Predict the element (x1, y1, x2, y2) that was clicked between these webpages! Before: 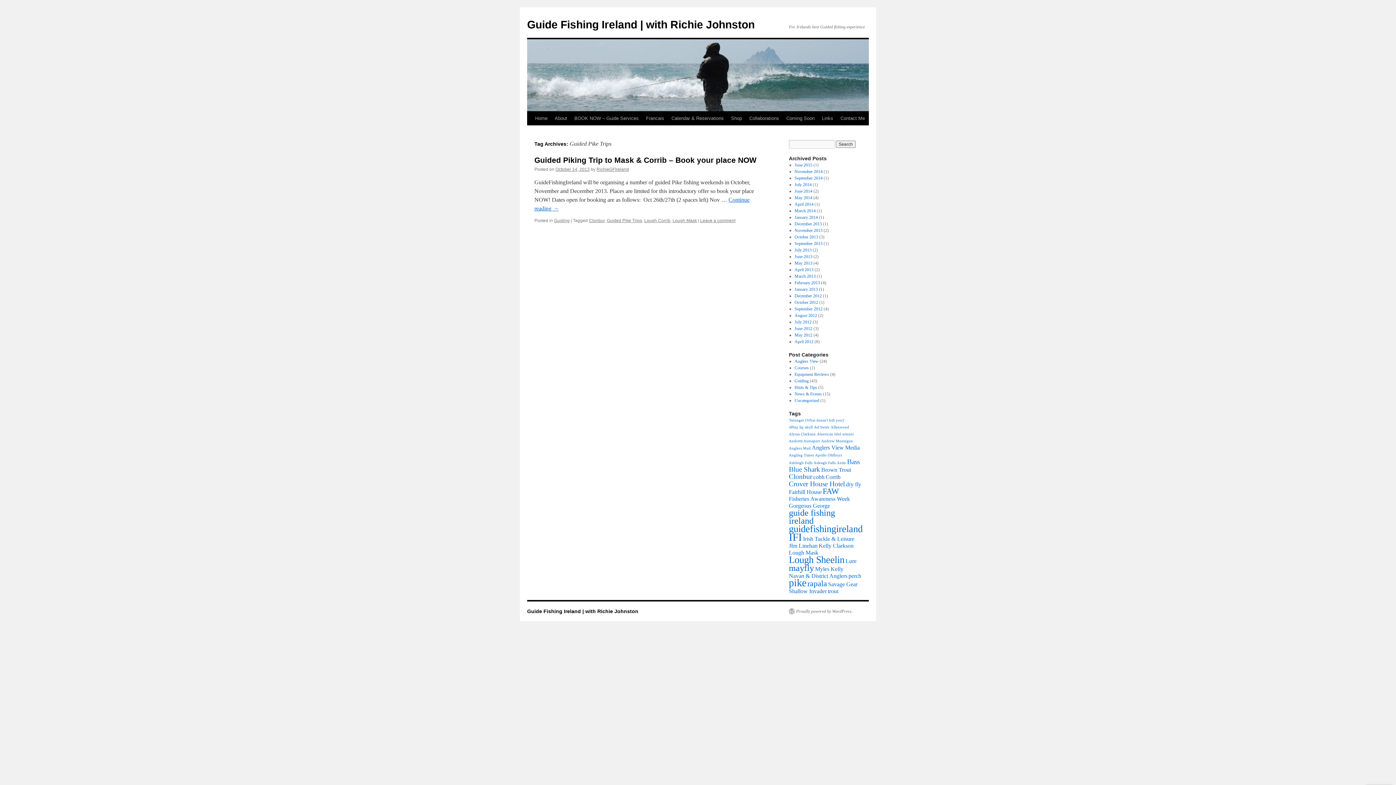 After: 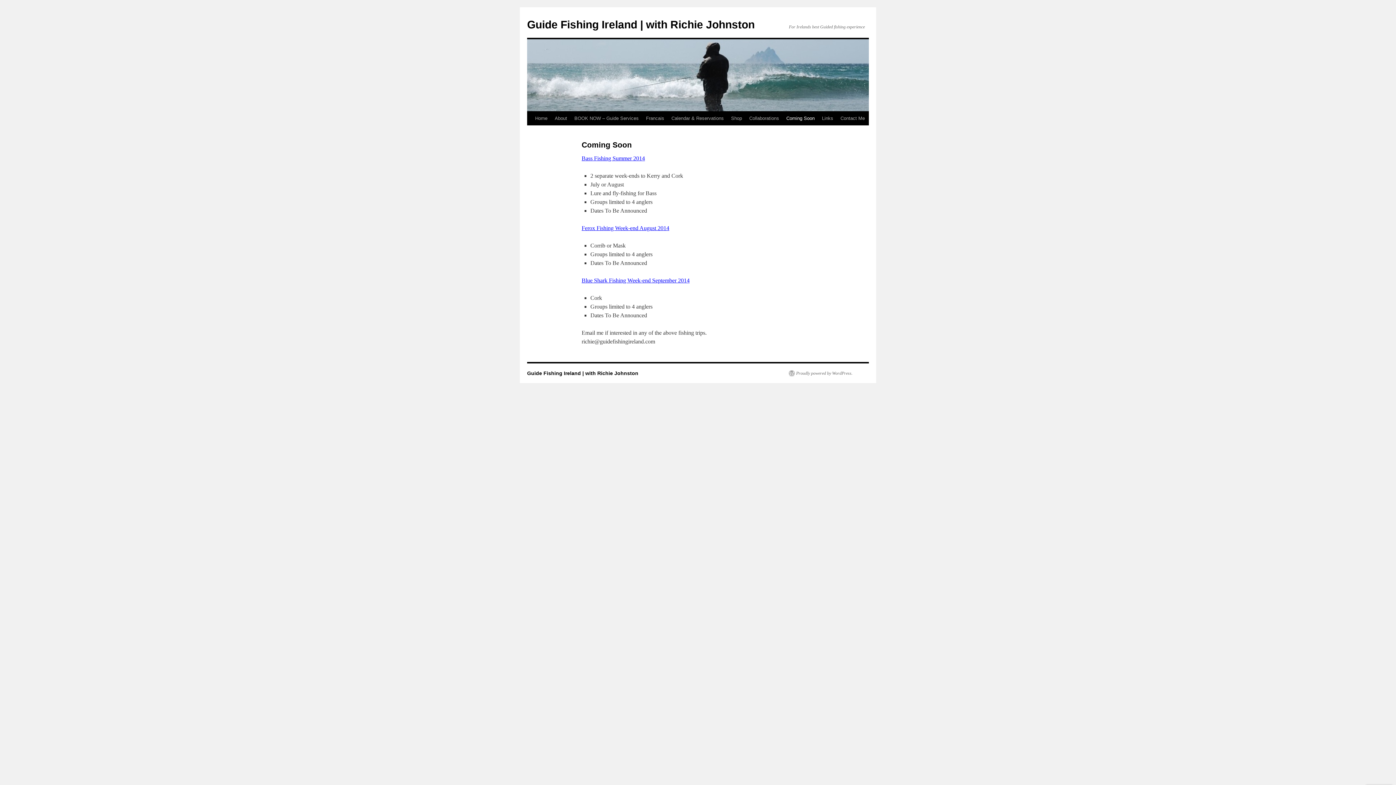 Action: bbox: (782, 111, 818, 125) label: Coming Soon